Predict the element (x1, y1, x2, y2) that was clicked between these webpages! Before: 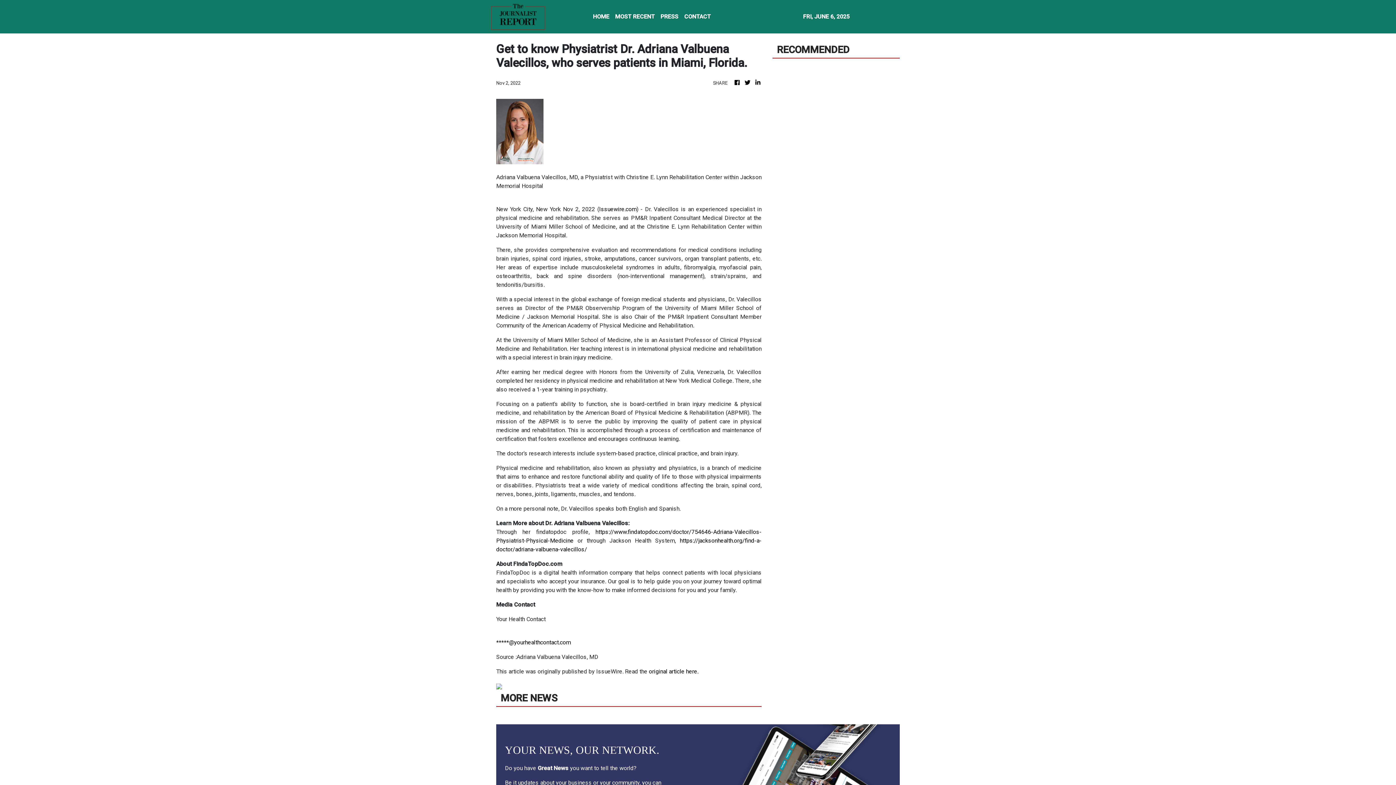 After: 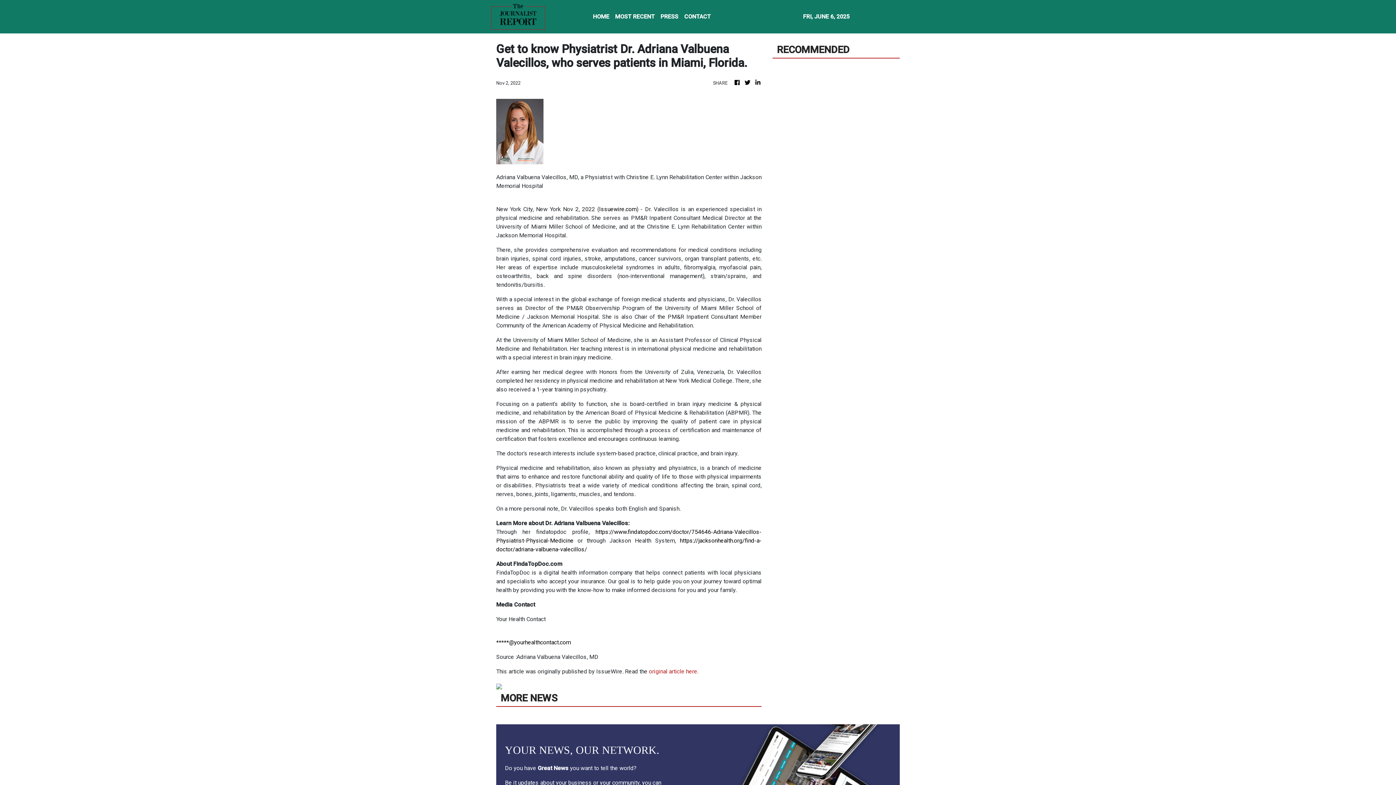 Action: bbox: (649, 668, 698, 675) label: original article here.